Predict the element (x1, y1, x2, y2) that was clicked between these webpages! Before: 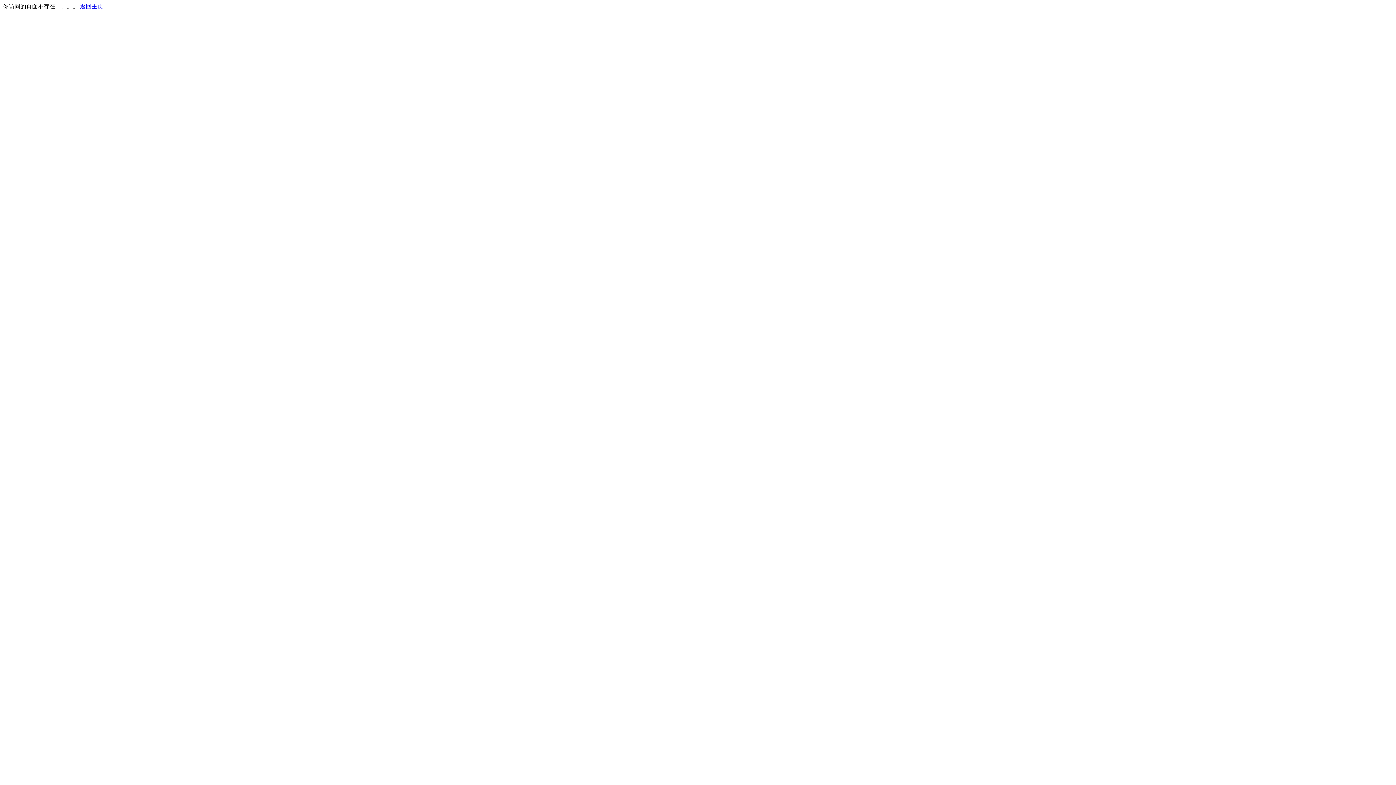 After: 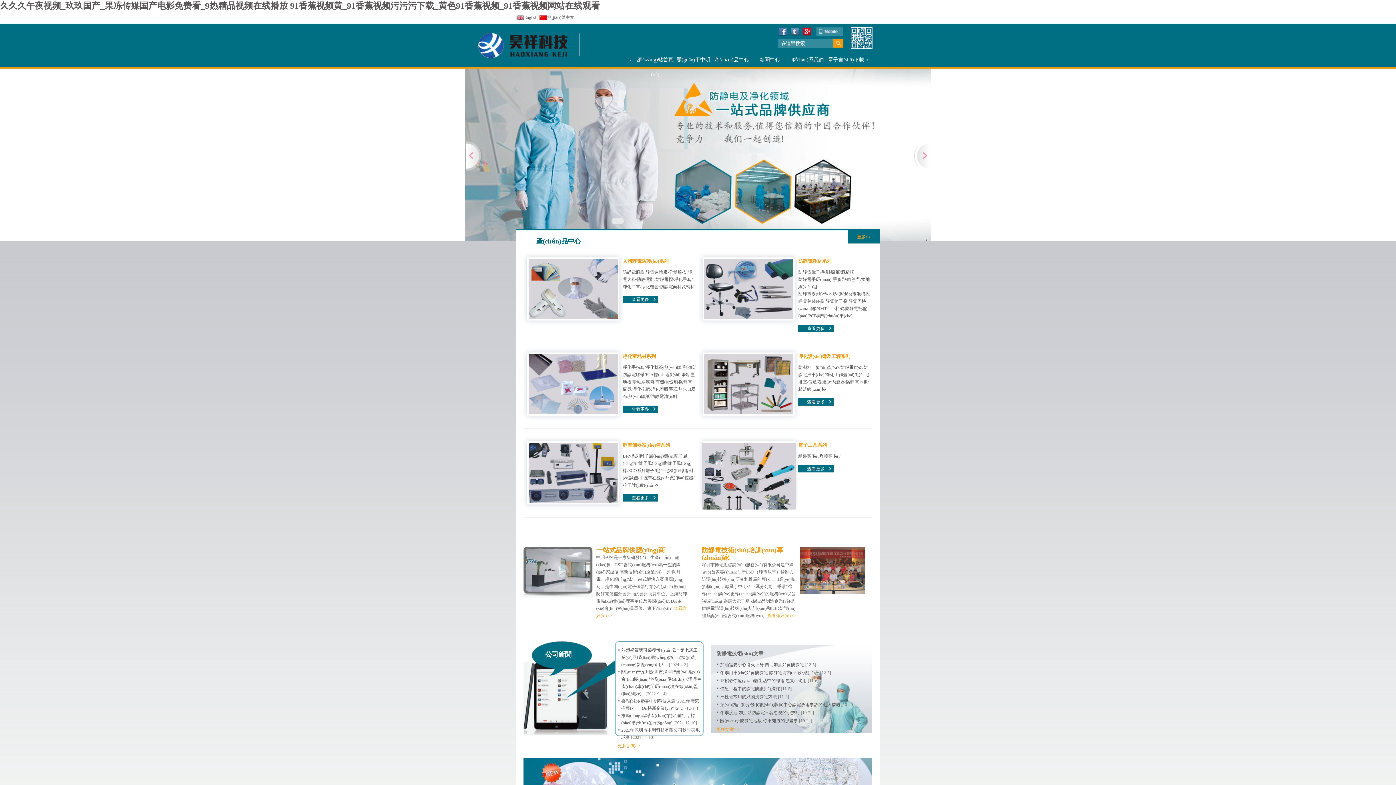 Action: label: 返回主页 bbox: (80, 3, 103, 9)